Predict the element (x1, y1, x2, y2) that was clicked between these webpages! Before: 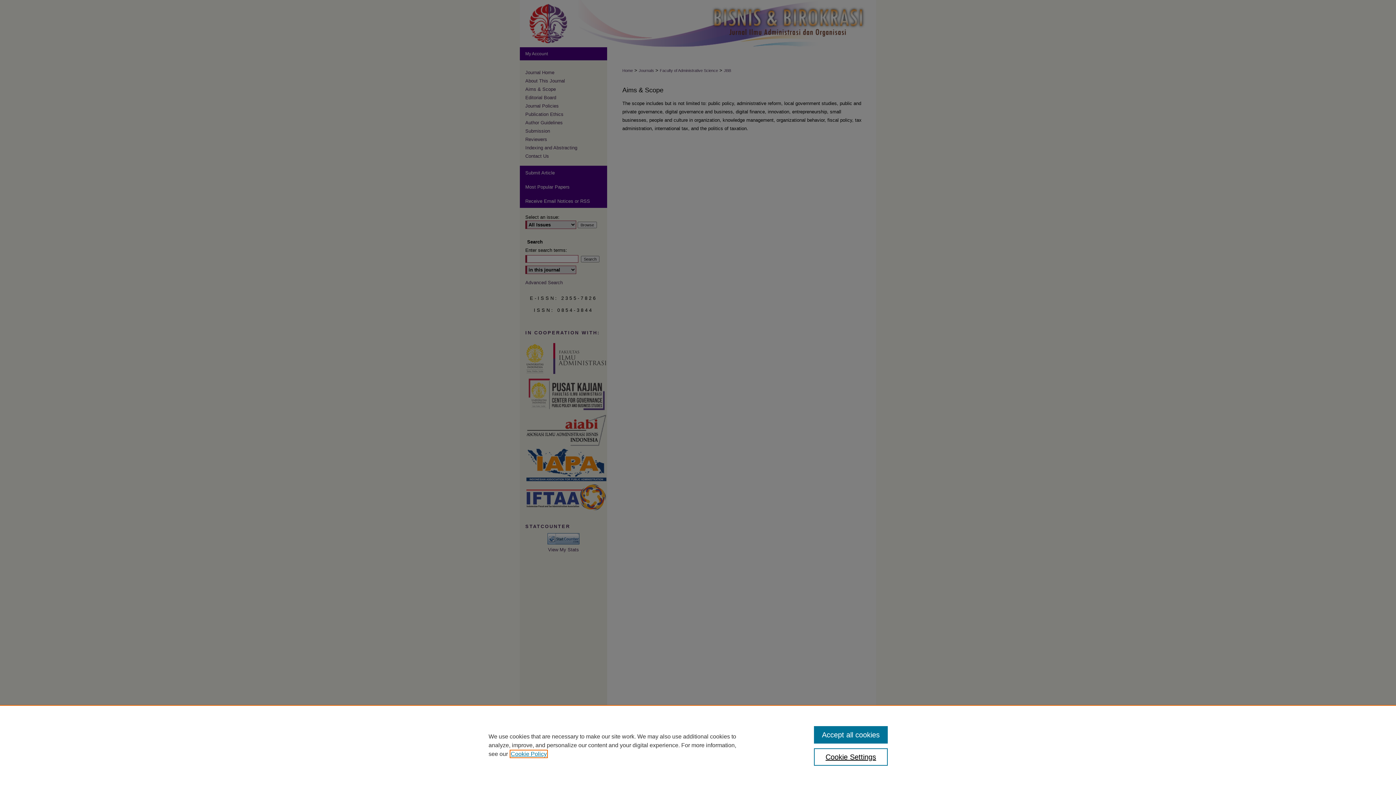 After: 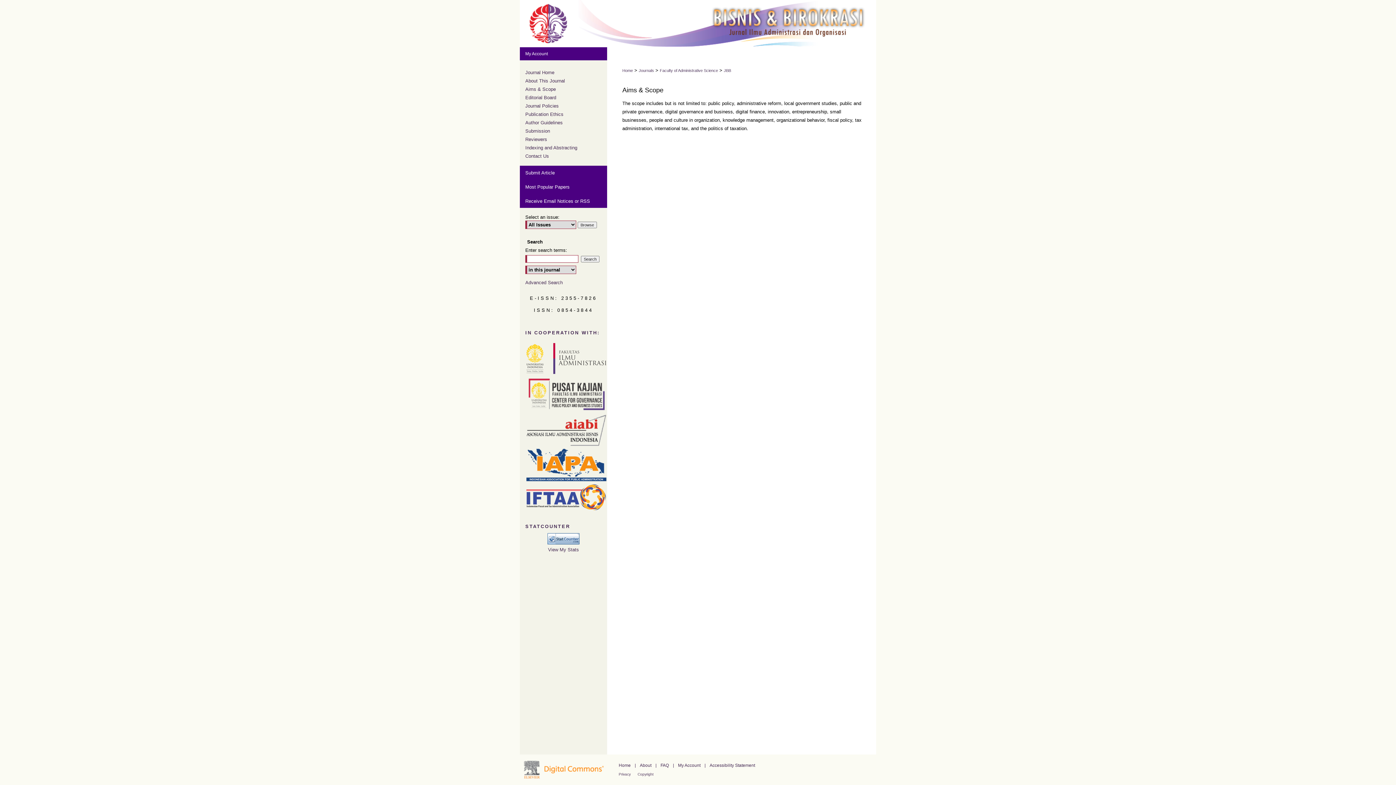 Action: label: Accept all cookies bbox: (814, 726, 887, 744)